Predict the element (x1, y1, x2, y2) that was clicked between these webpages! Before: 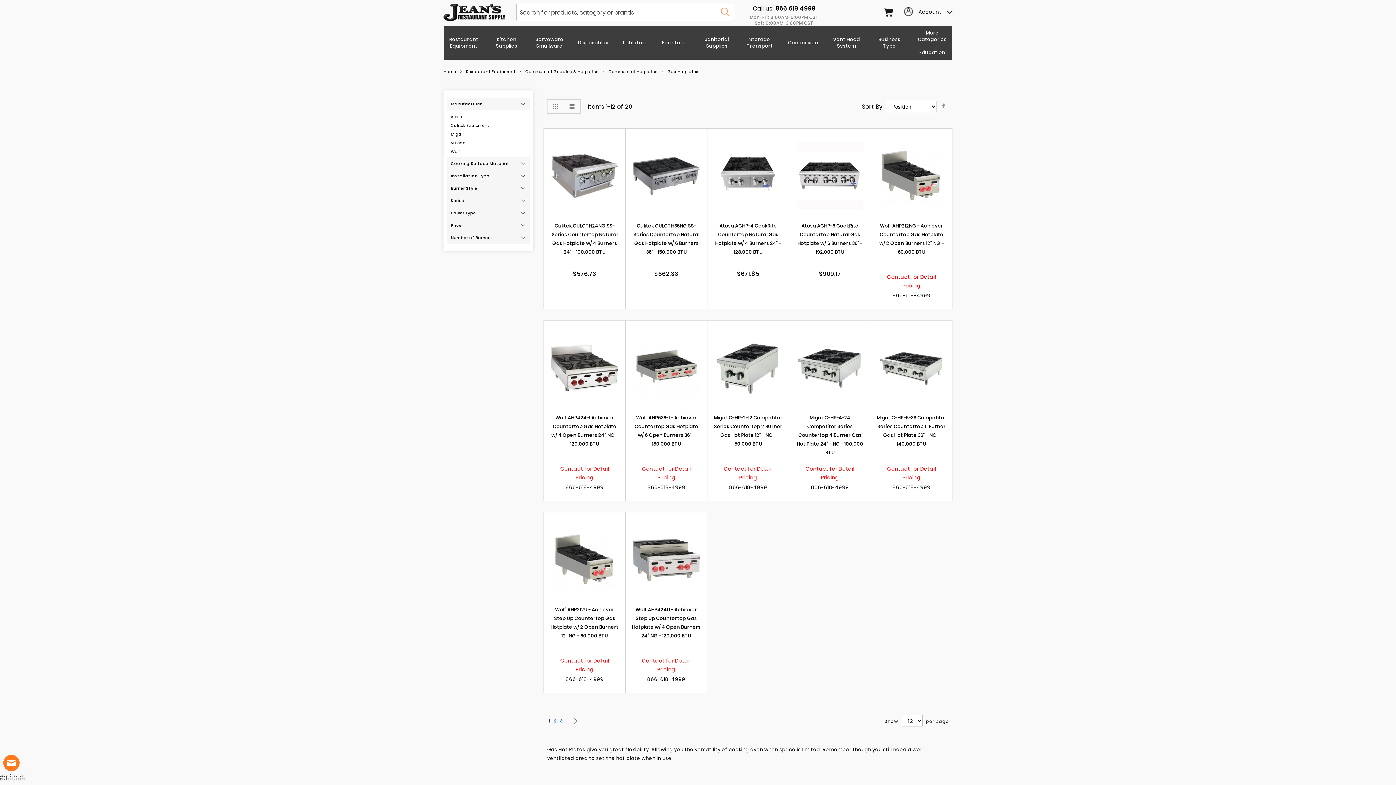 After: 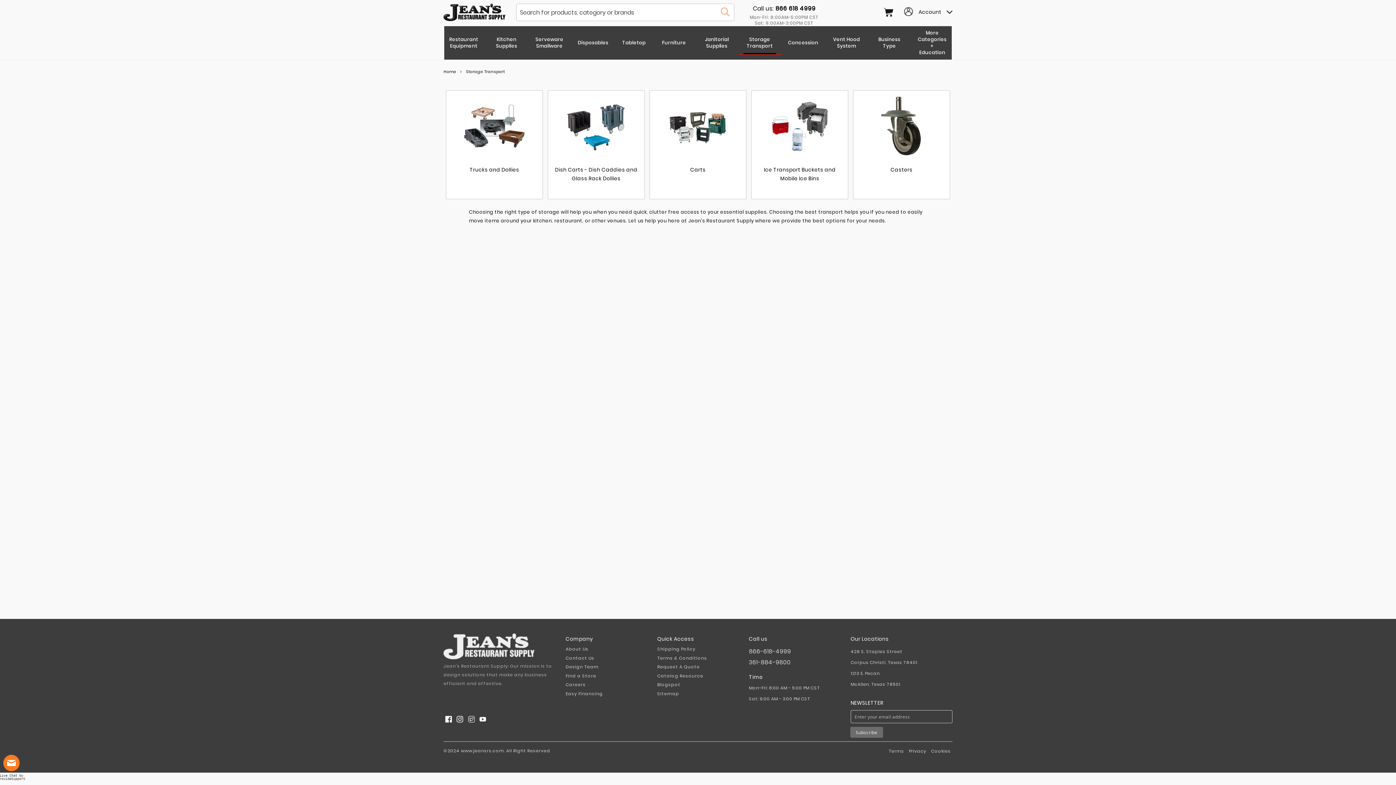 Action: bbox: (743, 32, 776, 53) label: Storage Transport